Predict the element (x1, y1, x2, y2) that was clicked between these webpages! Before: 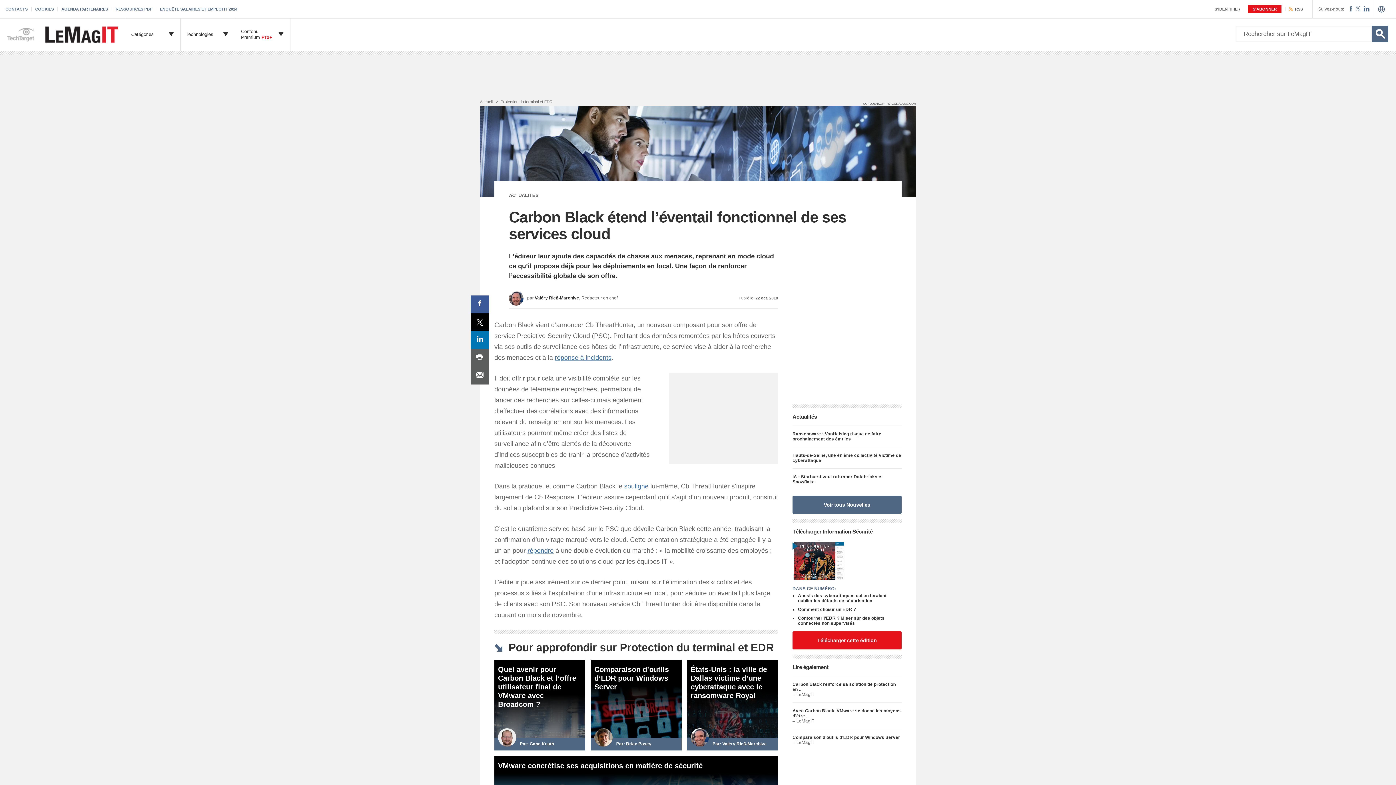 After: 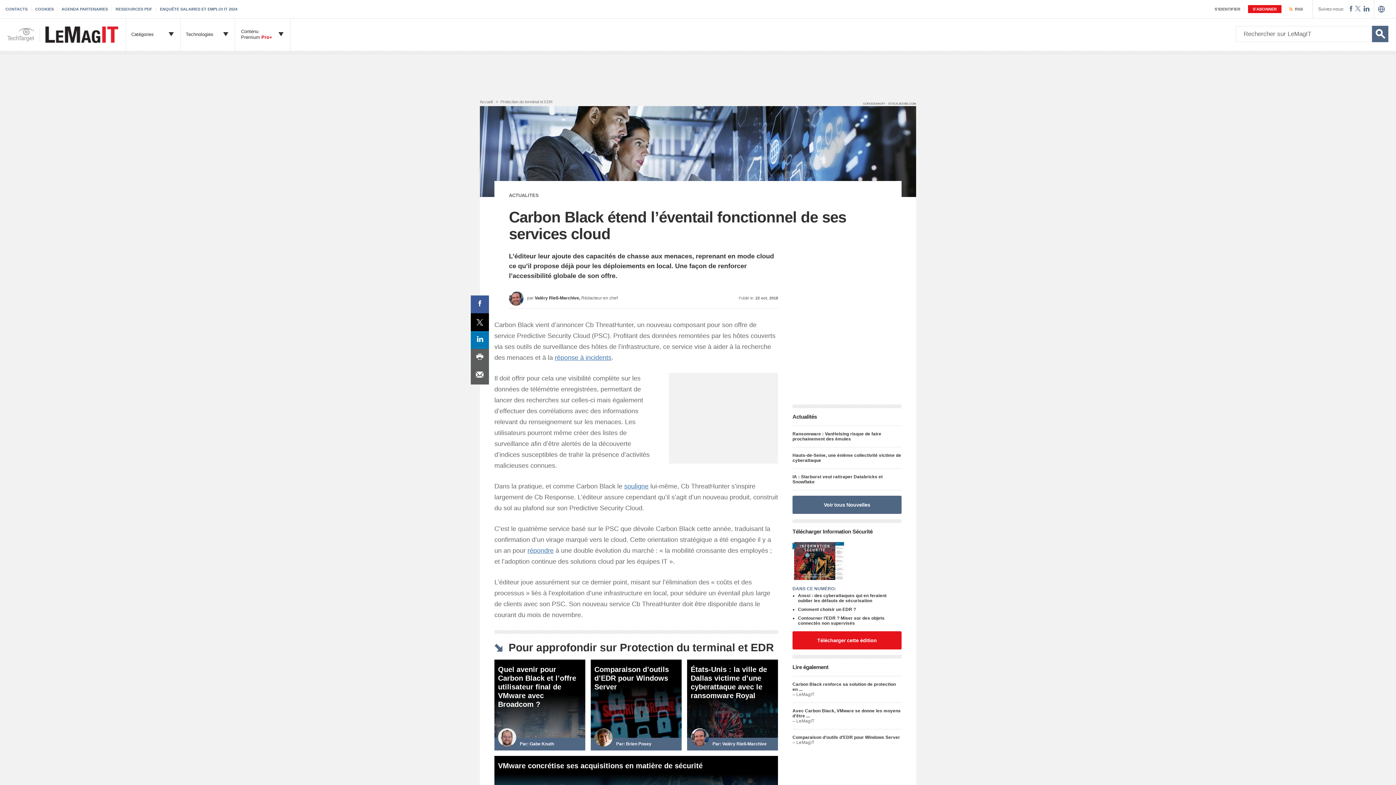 Action: bbox: (470, 349, 489, 366) label: Print this page